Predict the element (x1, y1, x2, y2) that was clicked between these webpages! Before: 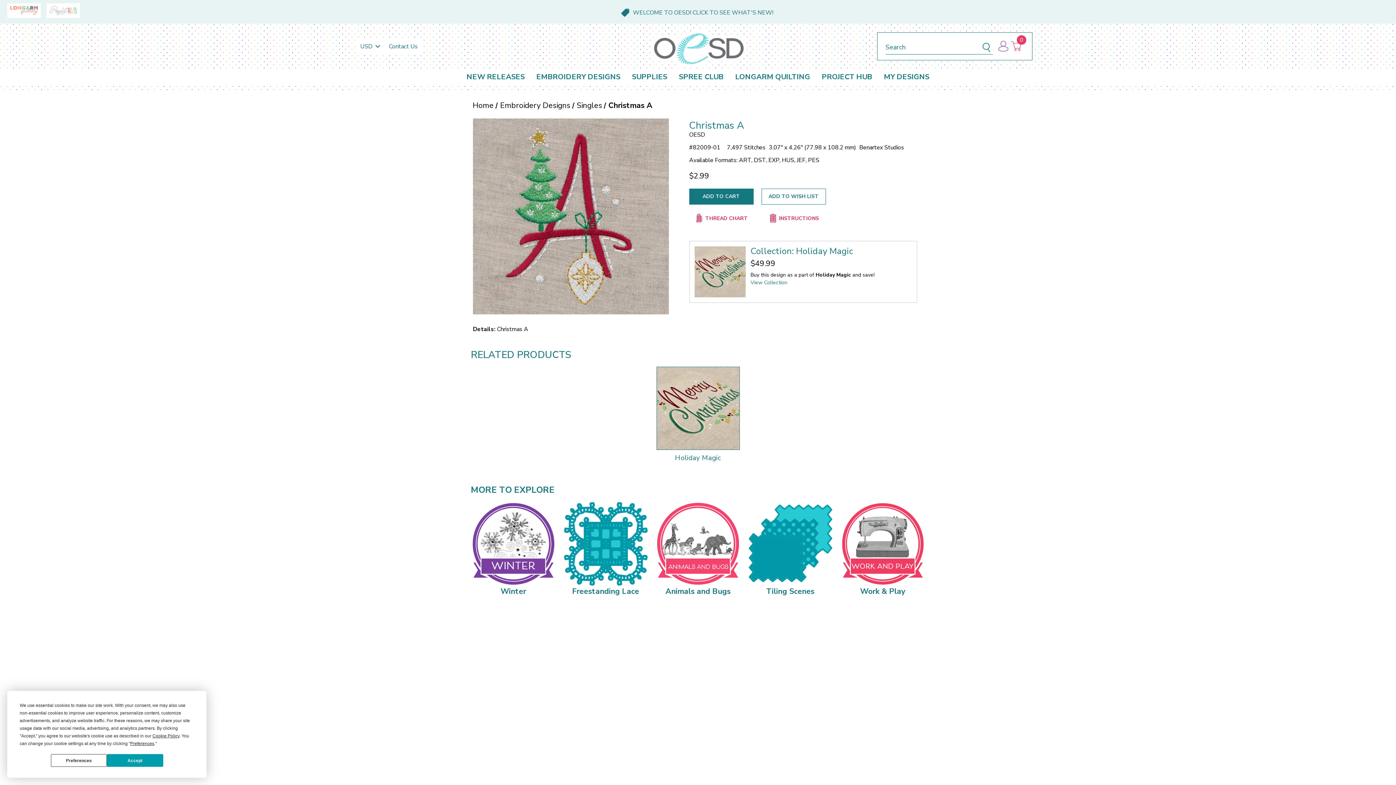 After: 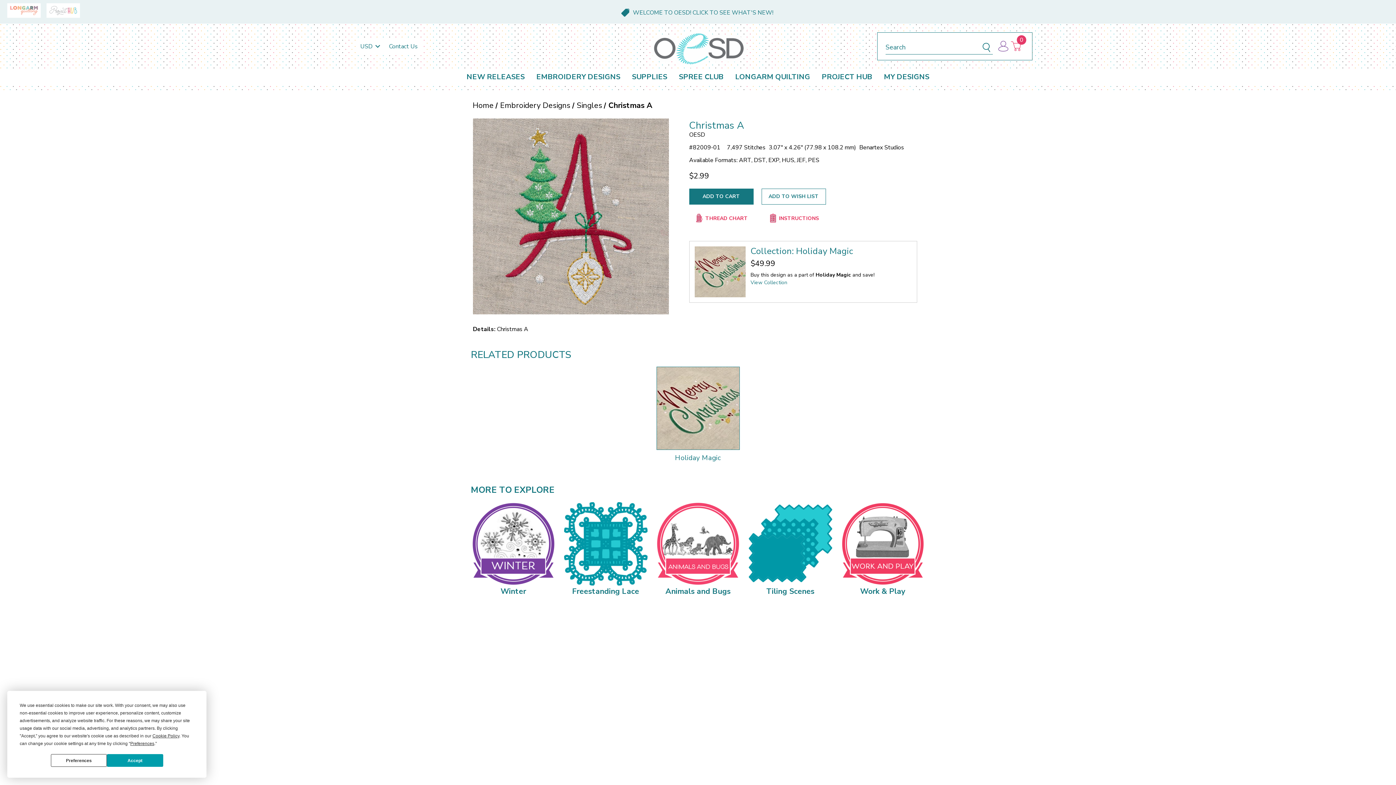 Action: label: Christmas A bbox: (608, 100, 652, 110)